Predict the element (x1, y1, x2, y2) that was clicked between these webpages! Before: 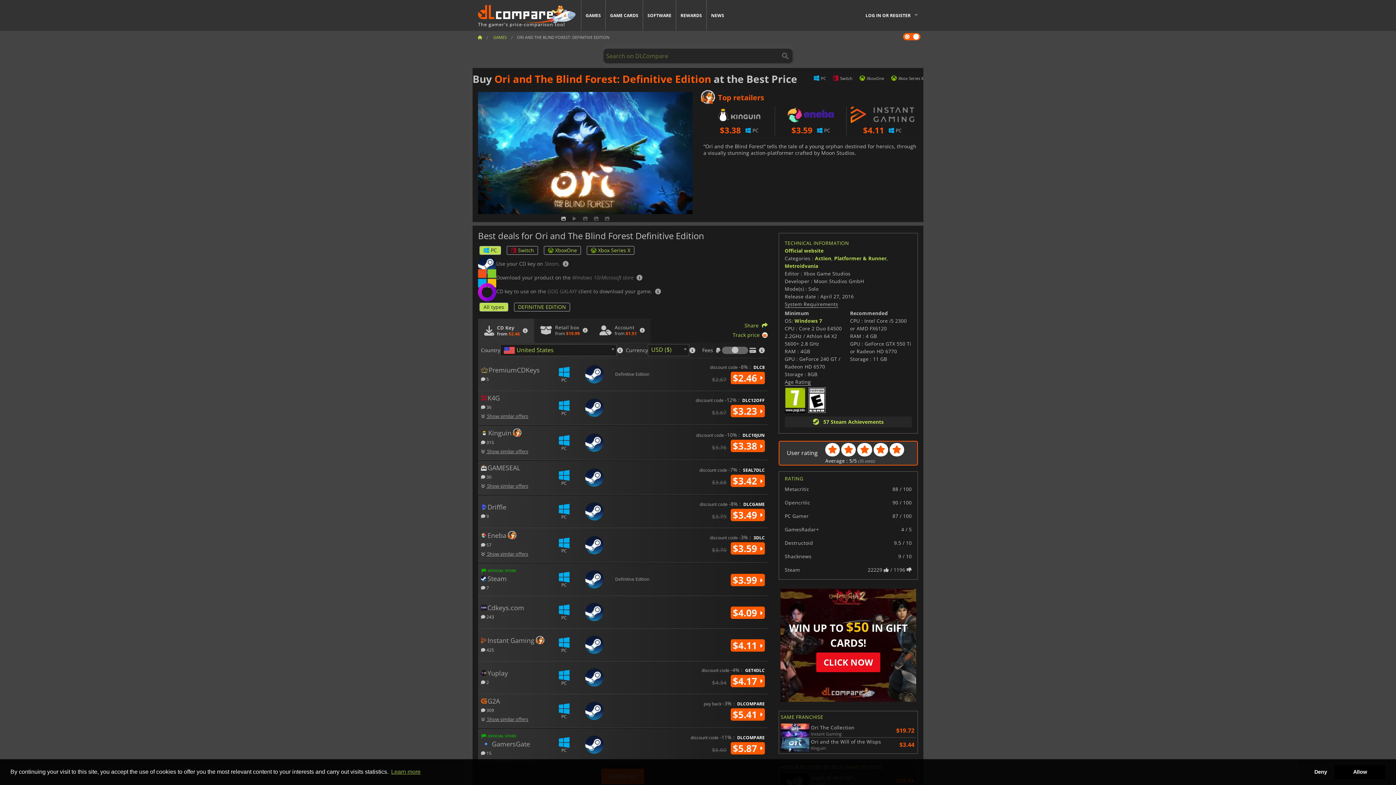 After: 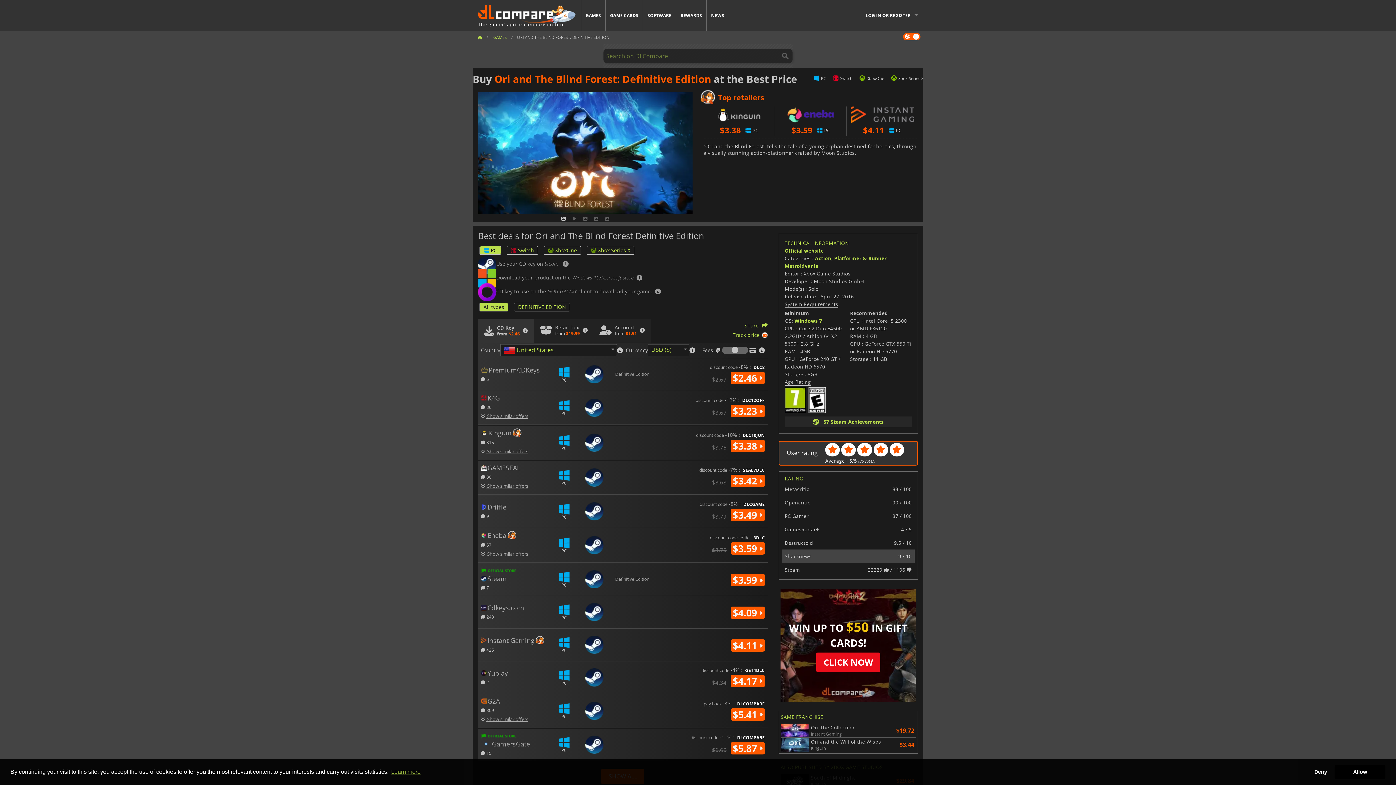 Action: bbox: (784, 549, 912, 563) label: Shacknews
9 / 10